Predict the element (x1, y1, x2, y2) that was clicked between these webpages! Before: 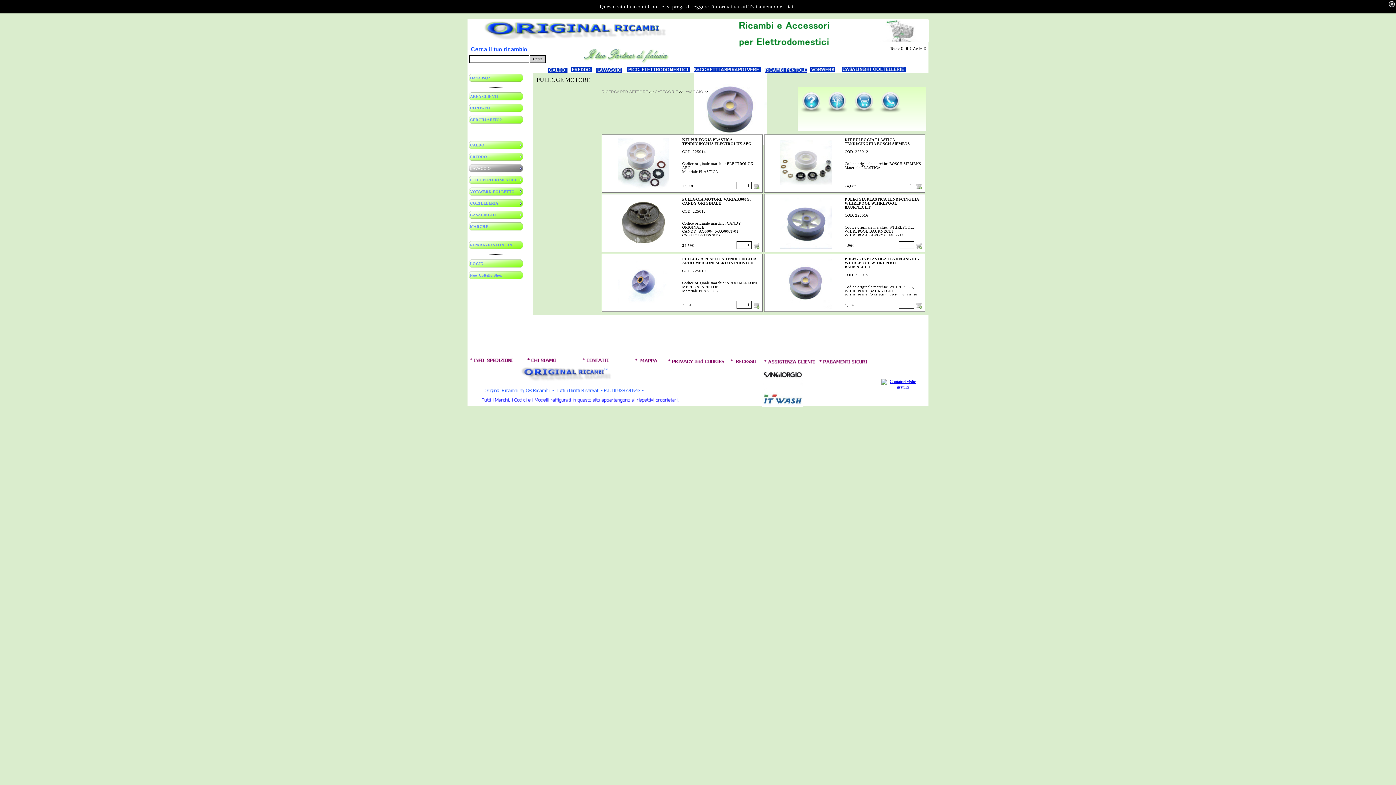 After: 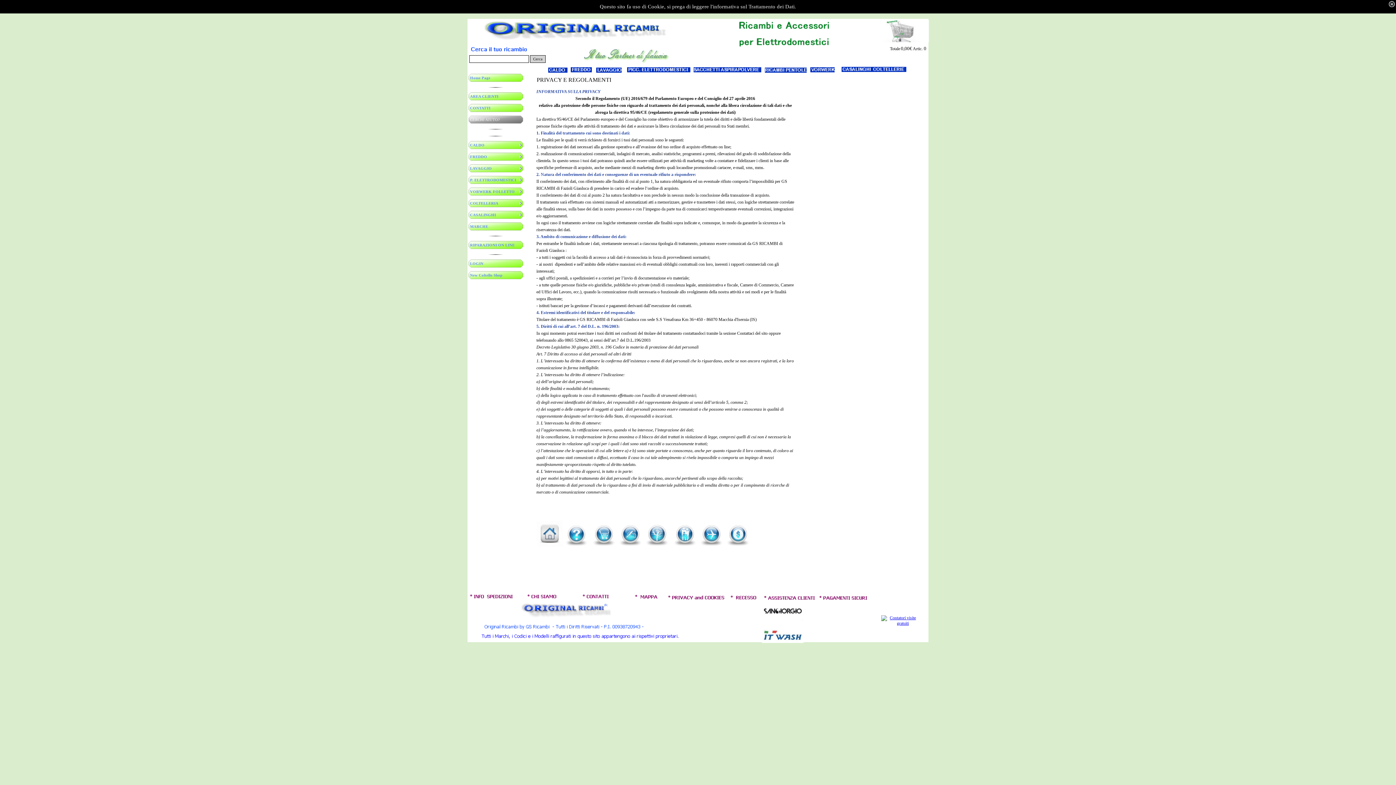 Action: bbox: (666, 358, 726, 363)